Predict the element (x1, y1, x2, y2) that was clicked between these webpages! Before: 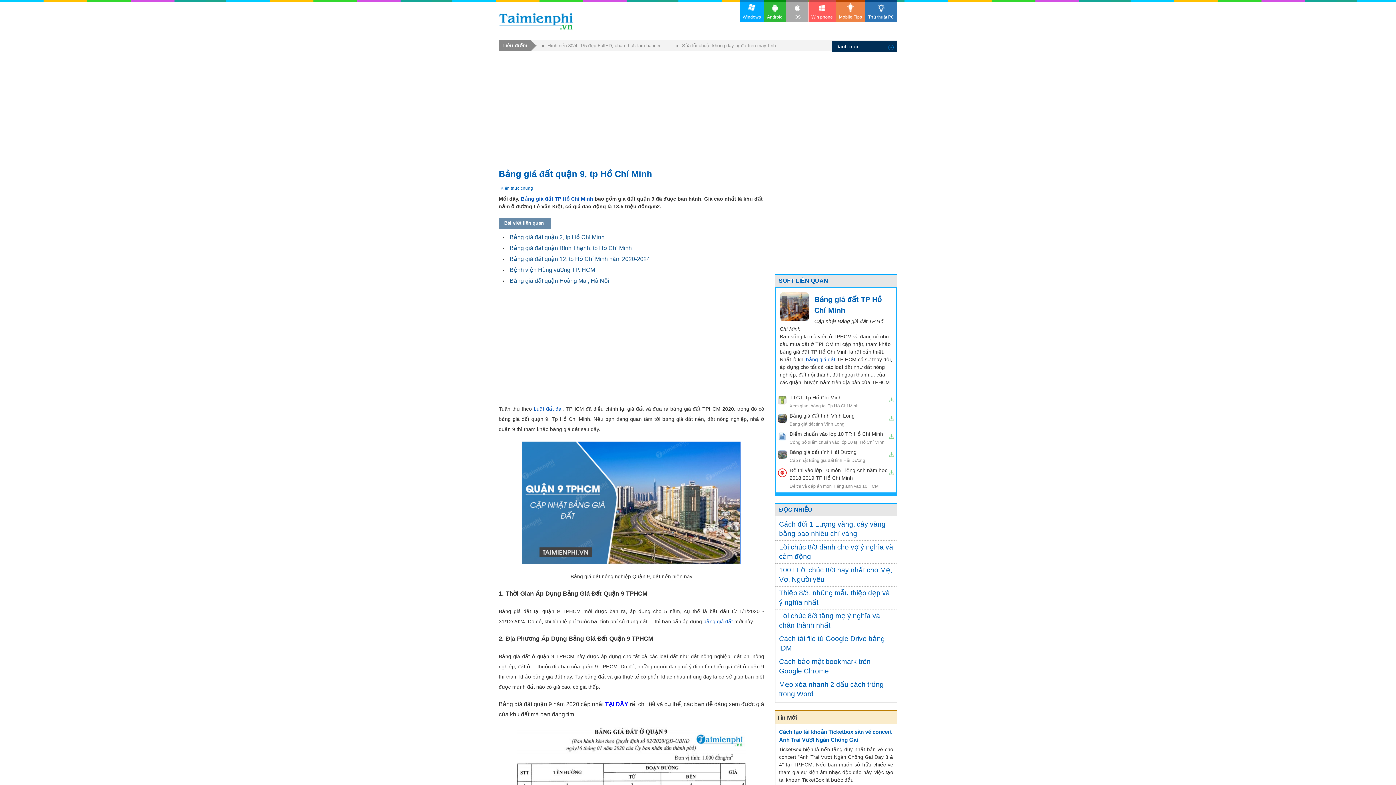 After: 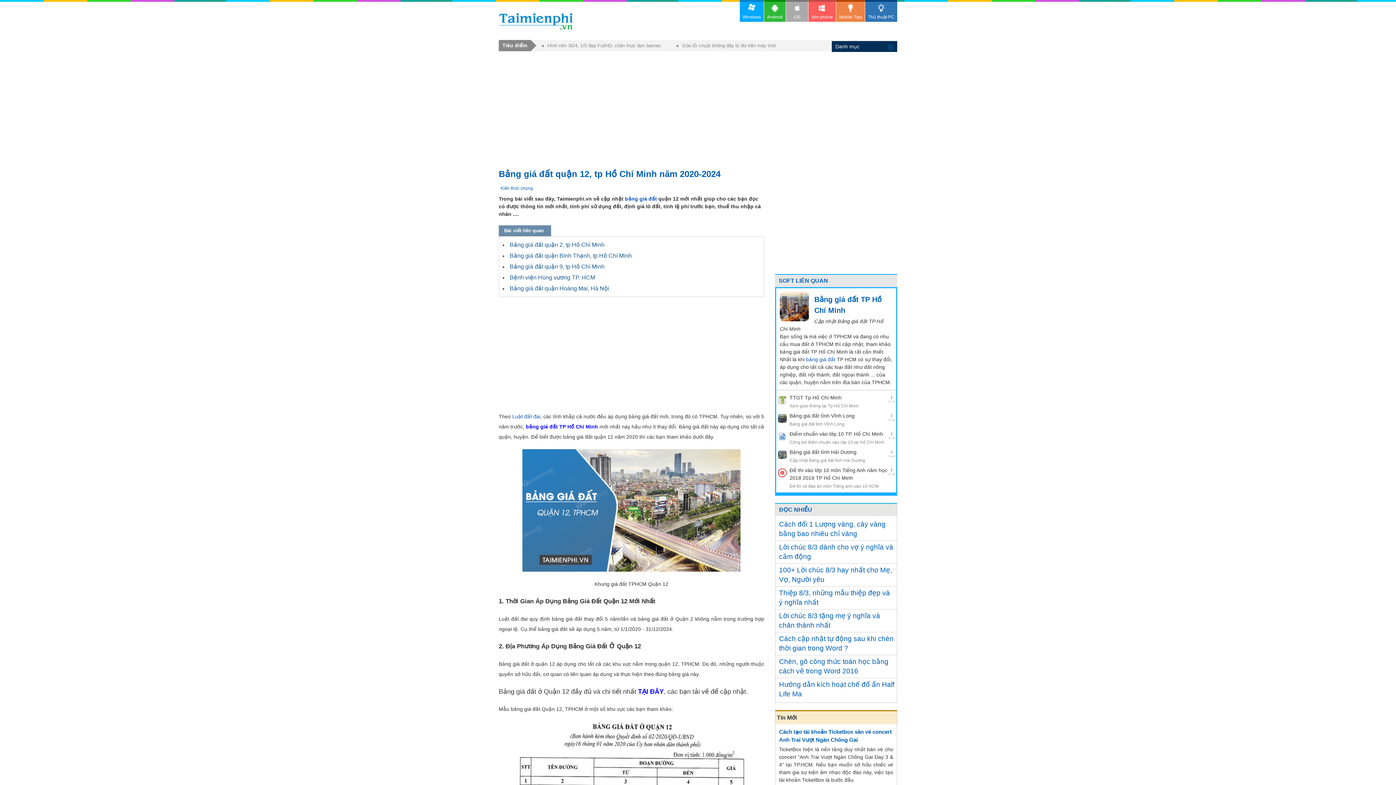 Action: label: Bảng giá đất quận 12, tp Hồ Chí Minh năm 2020-2024 bbox: (509, 256, 650, 262)